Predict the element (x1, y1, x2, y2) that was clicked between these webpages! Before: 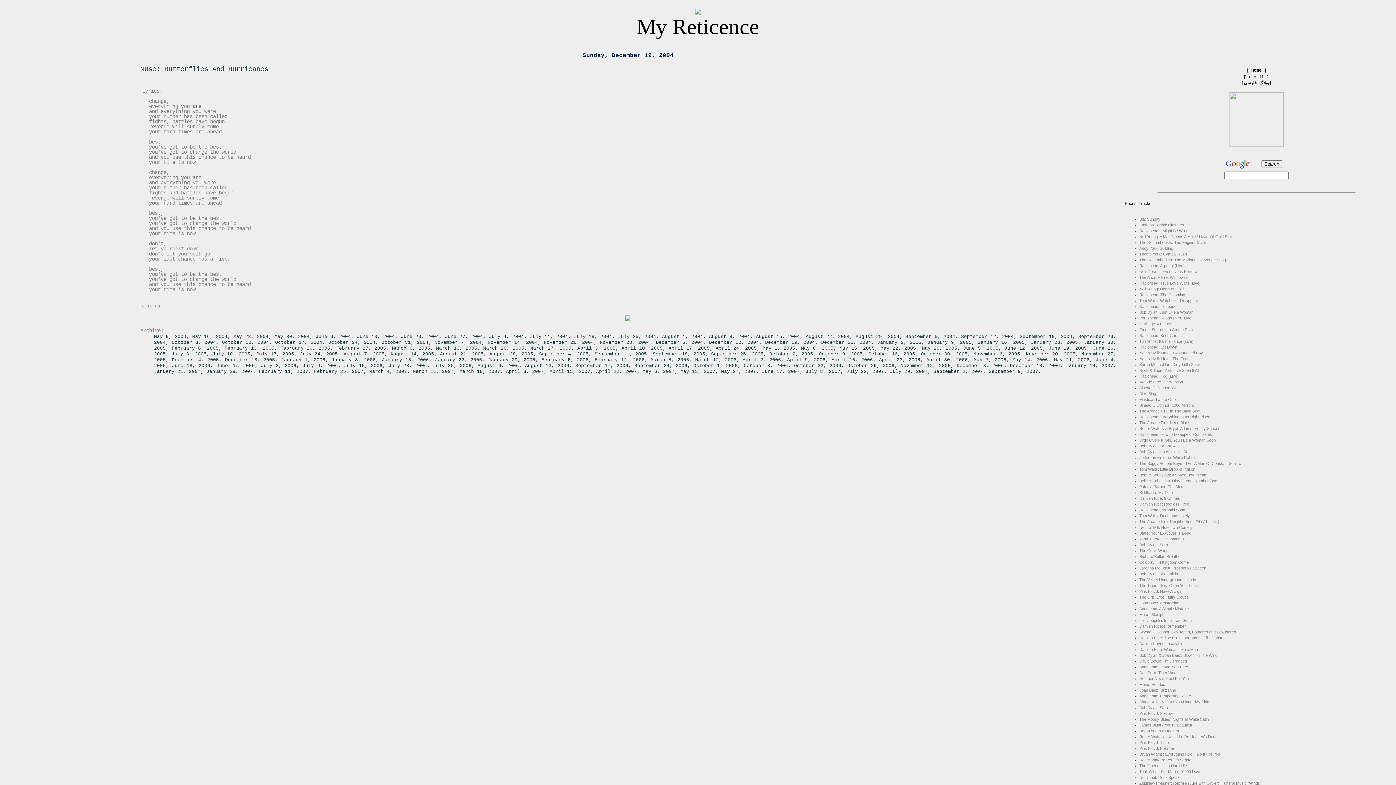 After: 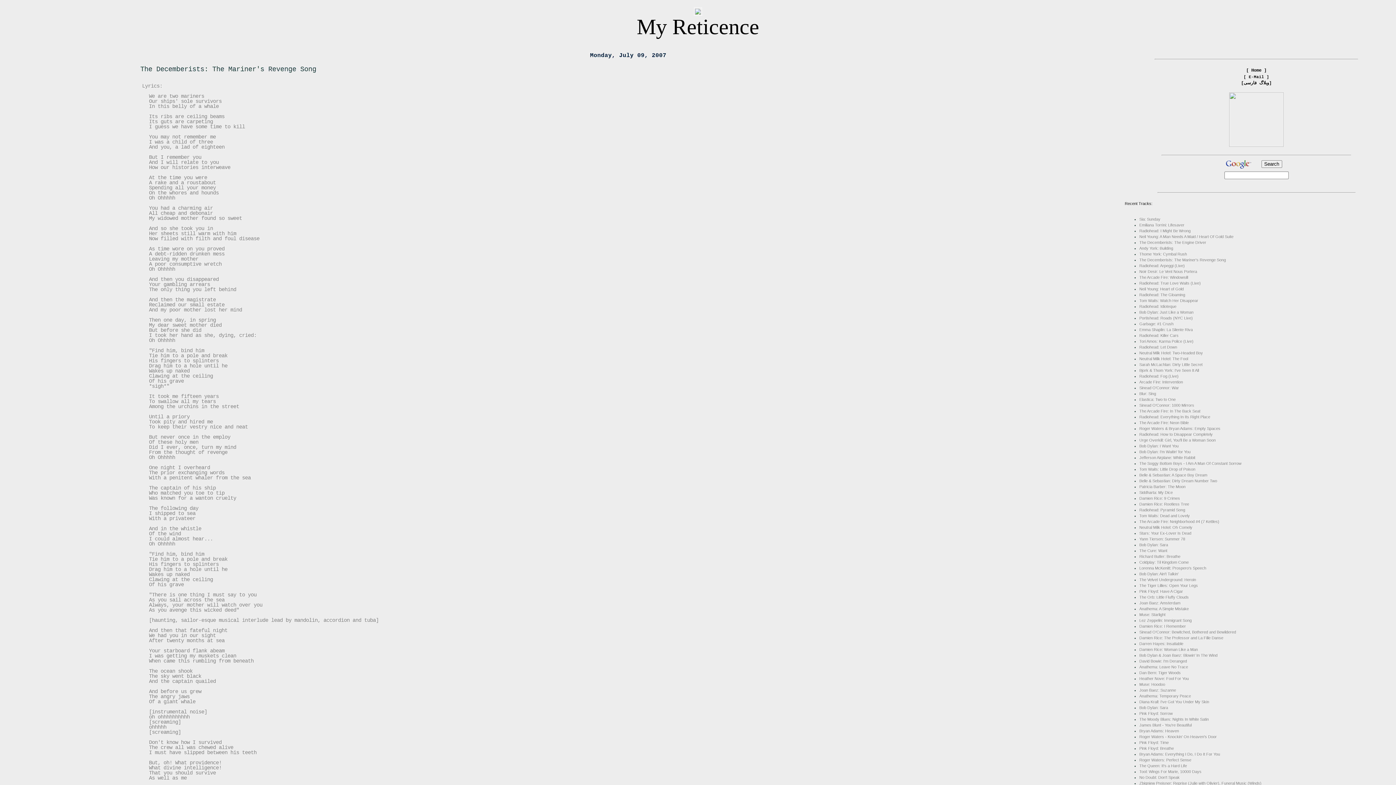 Action: label: The Decemberists: The Mariner's Revenge Song bbox: (1139, 257, 1226, 262)